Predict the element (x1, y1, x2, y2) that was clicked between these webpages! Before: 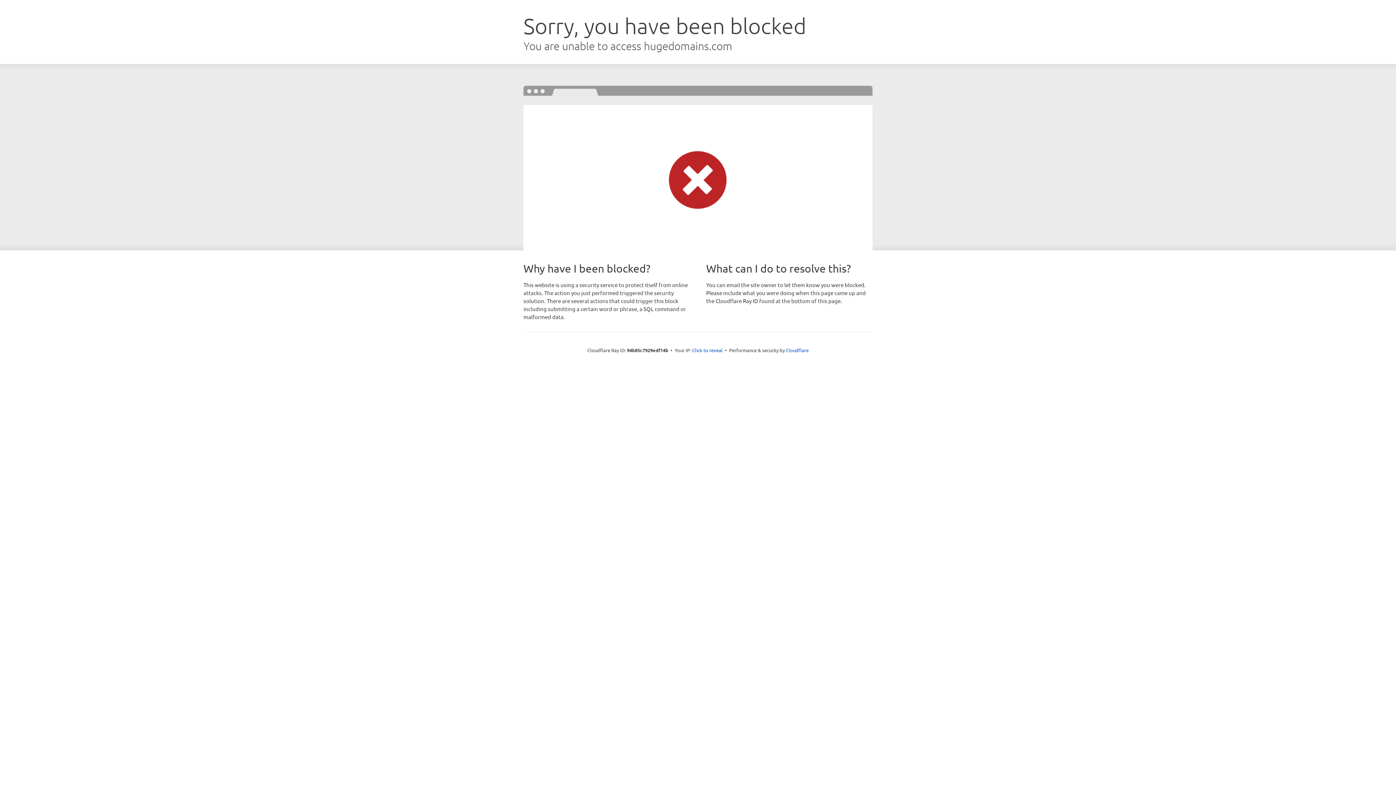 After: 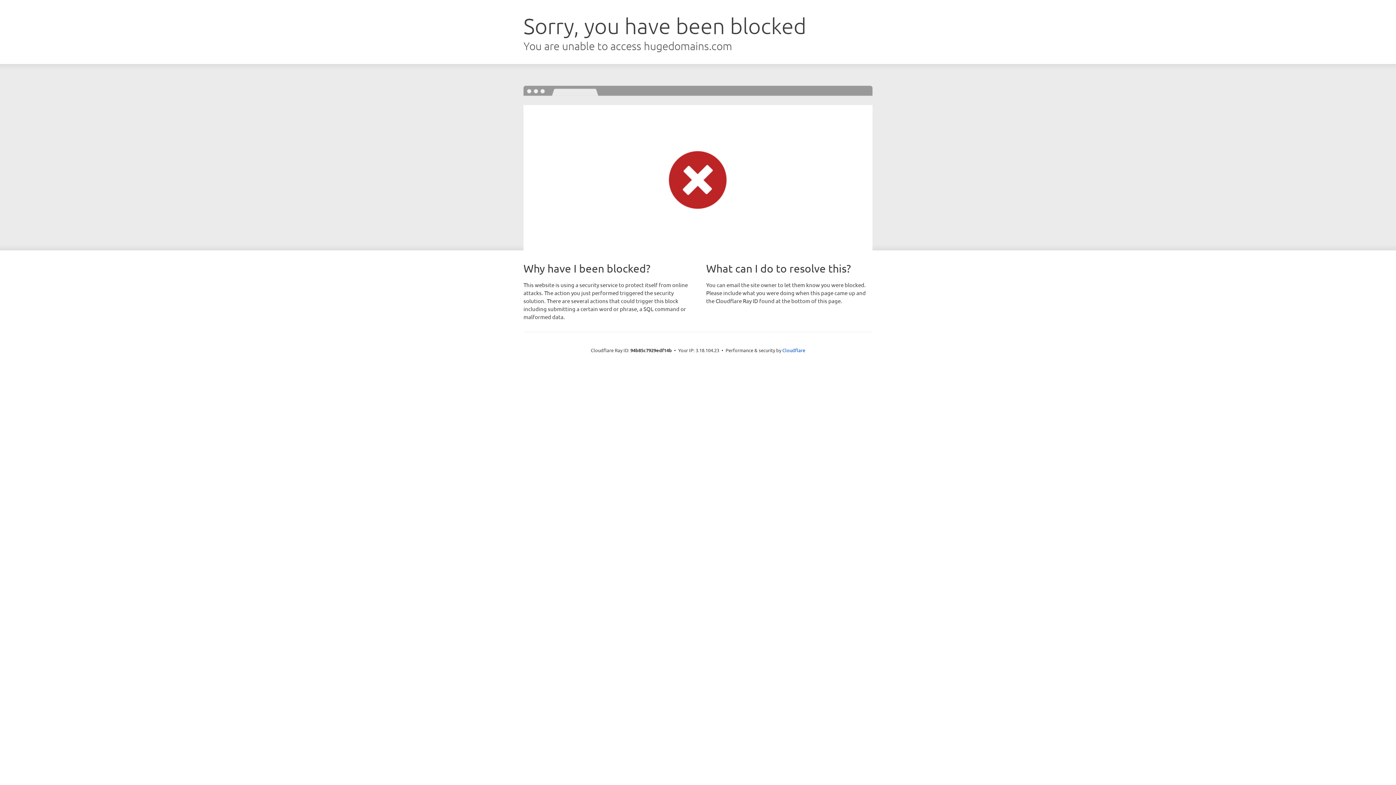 Action: label: Click to reveal bbox: (692, 346, 722, 353)